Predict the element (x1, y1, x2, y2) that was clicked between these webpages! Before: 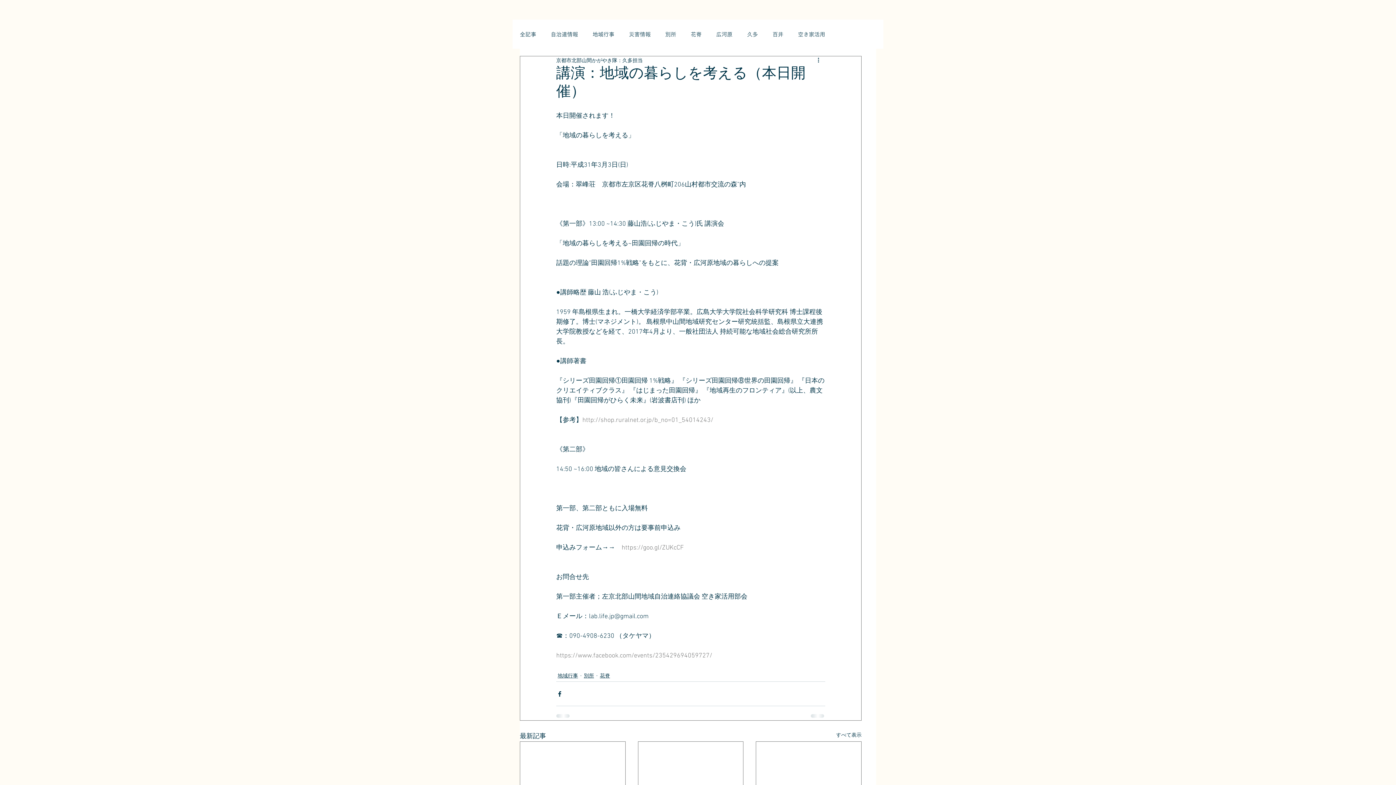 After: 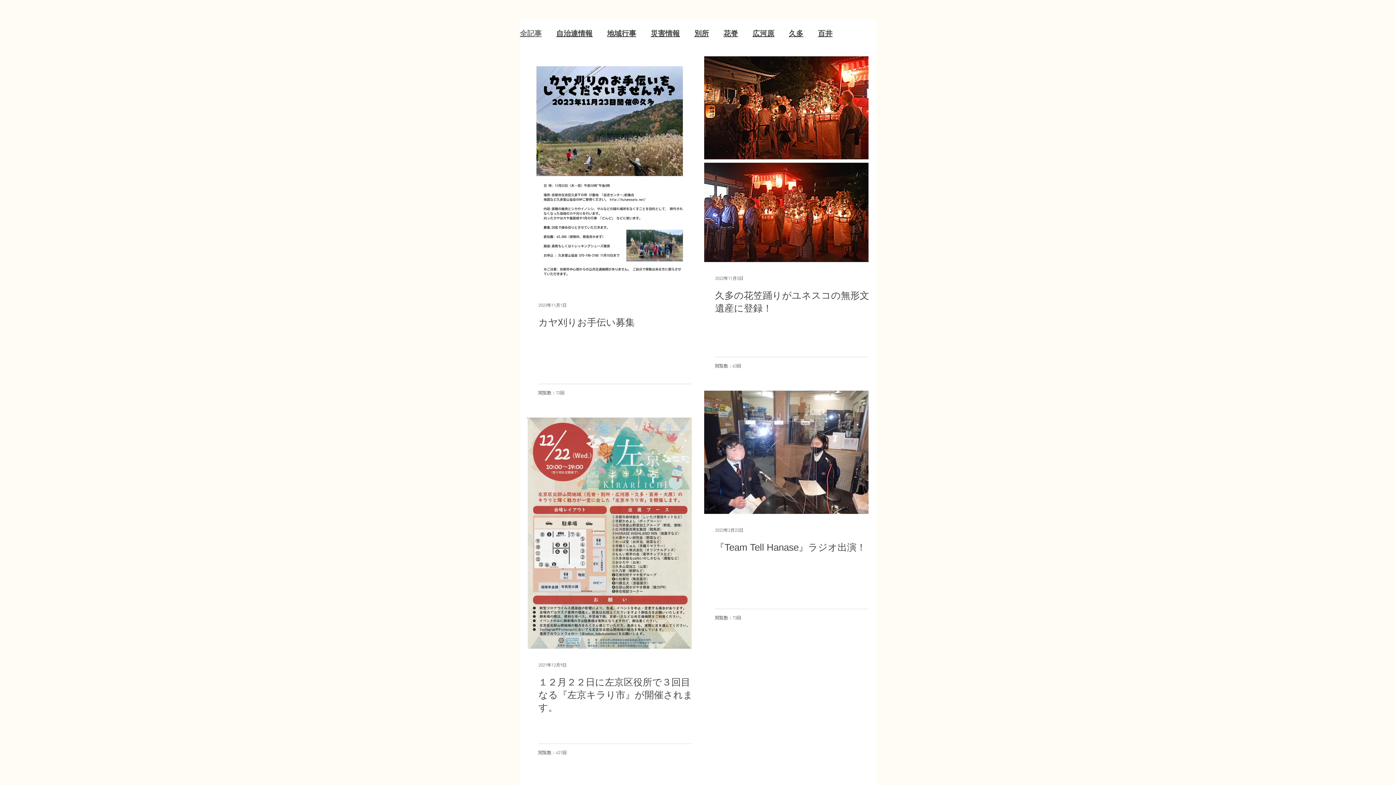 Action: bbox: (836, 732, 861, 741) label: すべて表示